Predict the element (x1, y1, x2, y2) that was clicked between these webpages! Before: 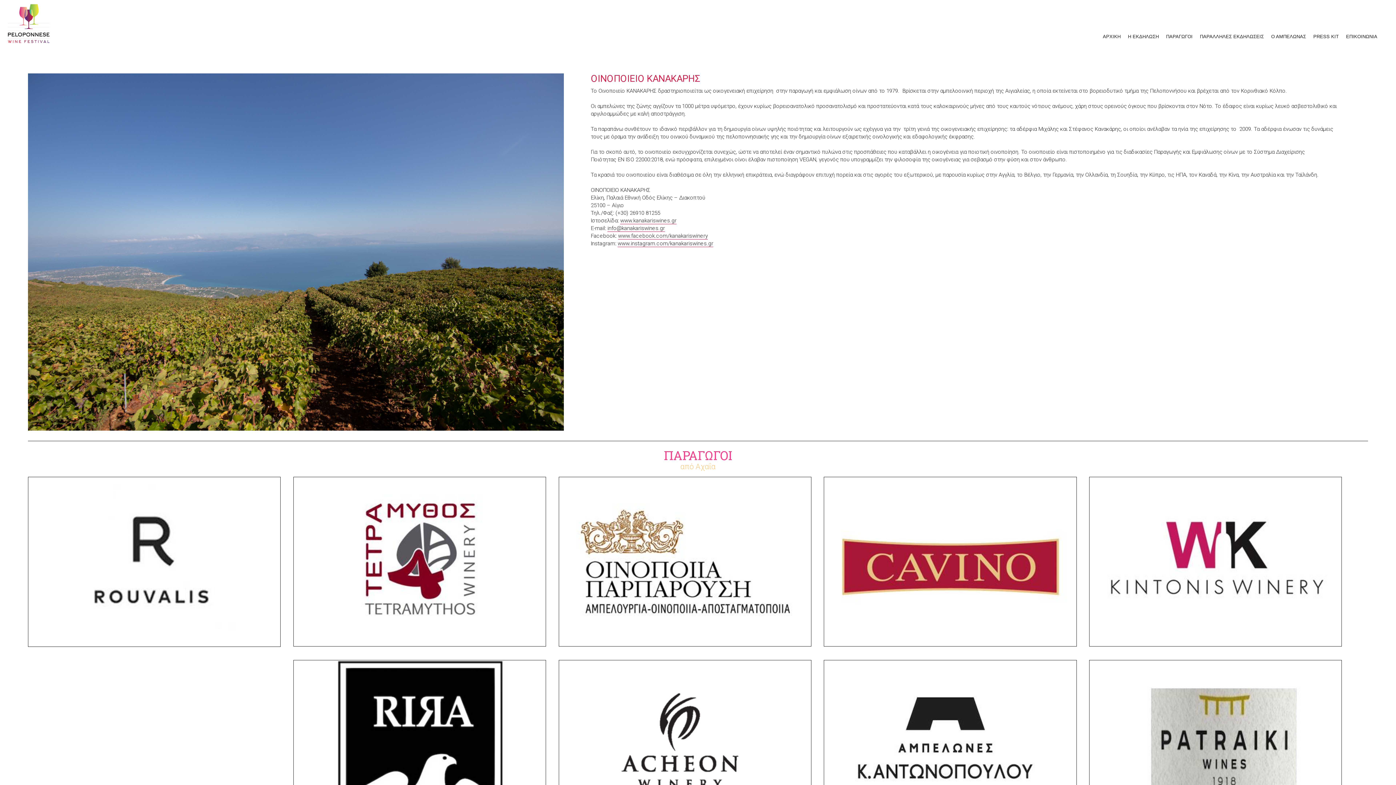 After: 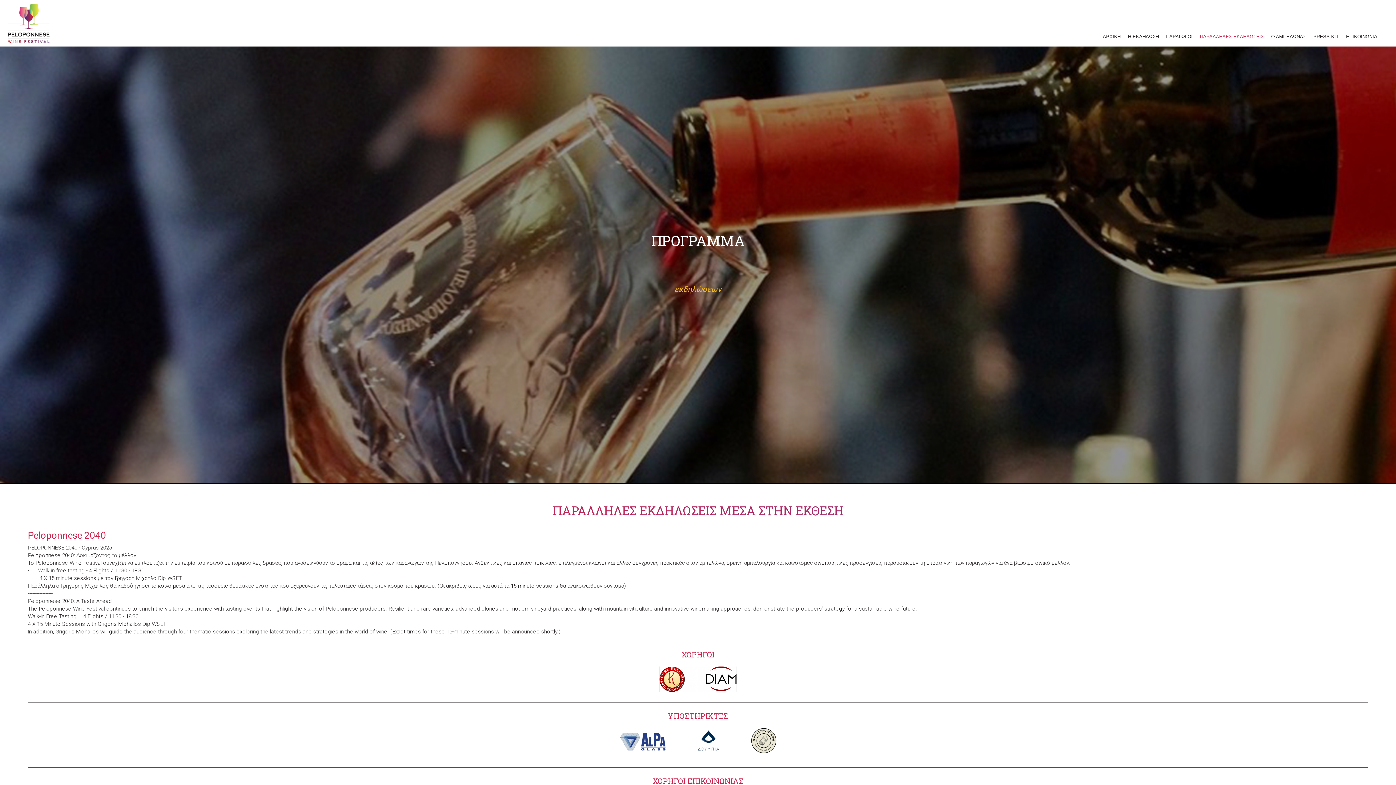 Action: label: ΠΑΡΑΛΛΗΛΕΣ ΕΚΔΗΛΩΣΕΙΣ bbox: (1200, 29, 1264, 43)